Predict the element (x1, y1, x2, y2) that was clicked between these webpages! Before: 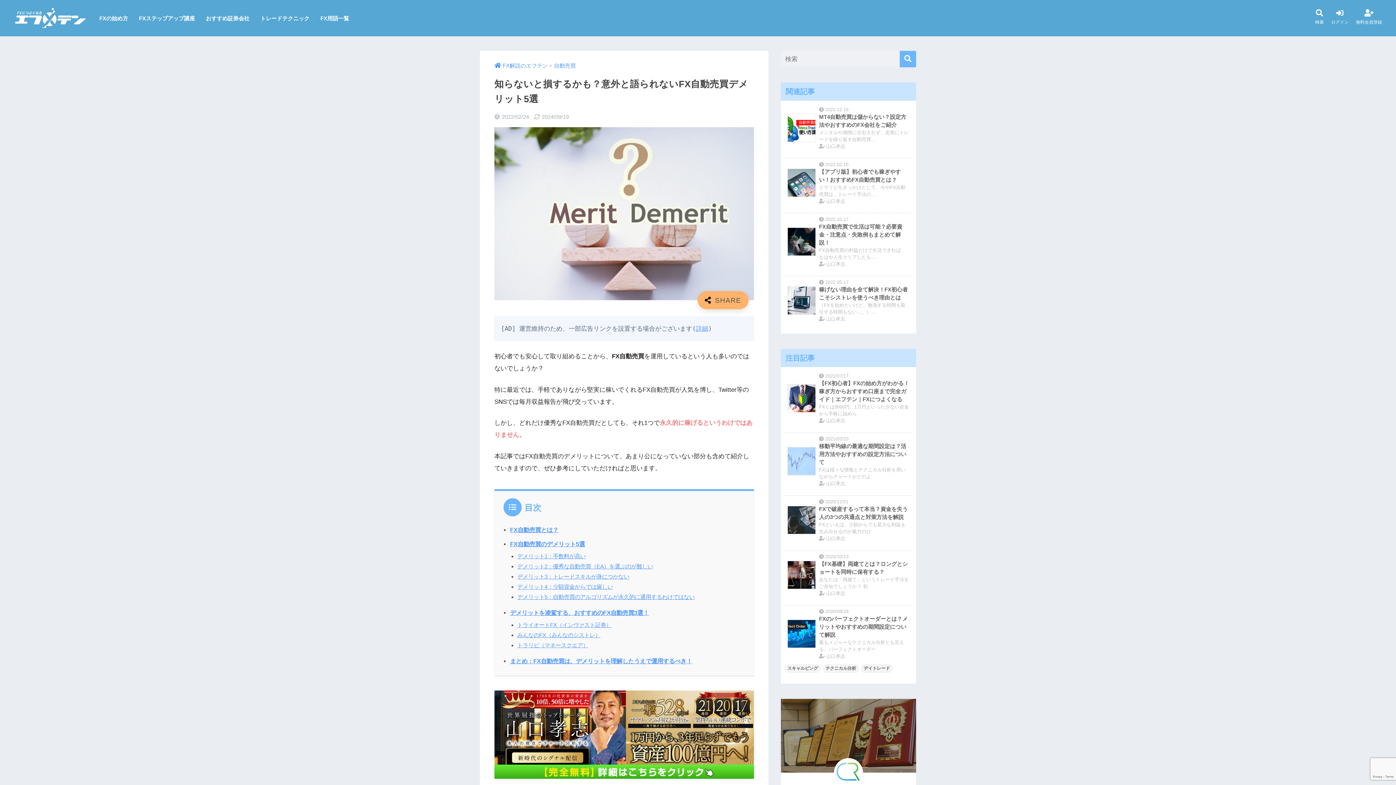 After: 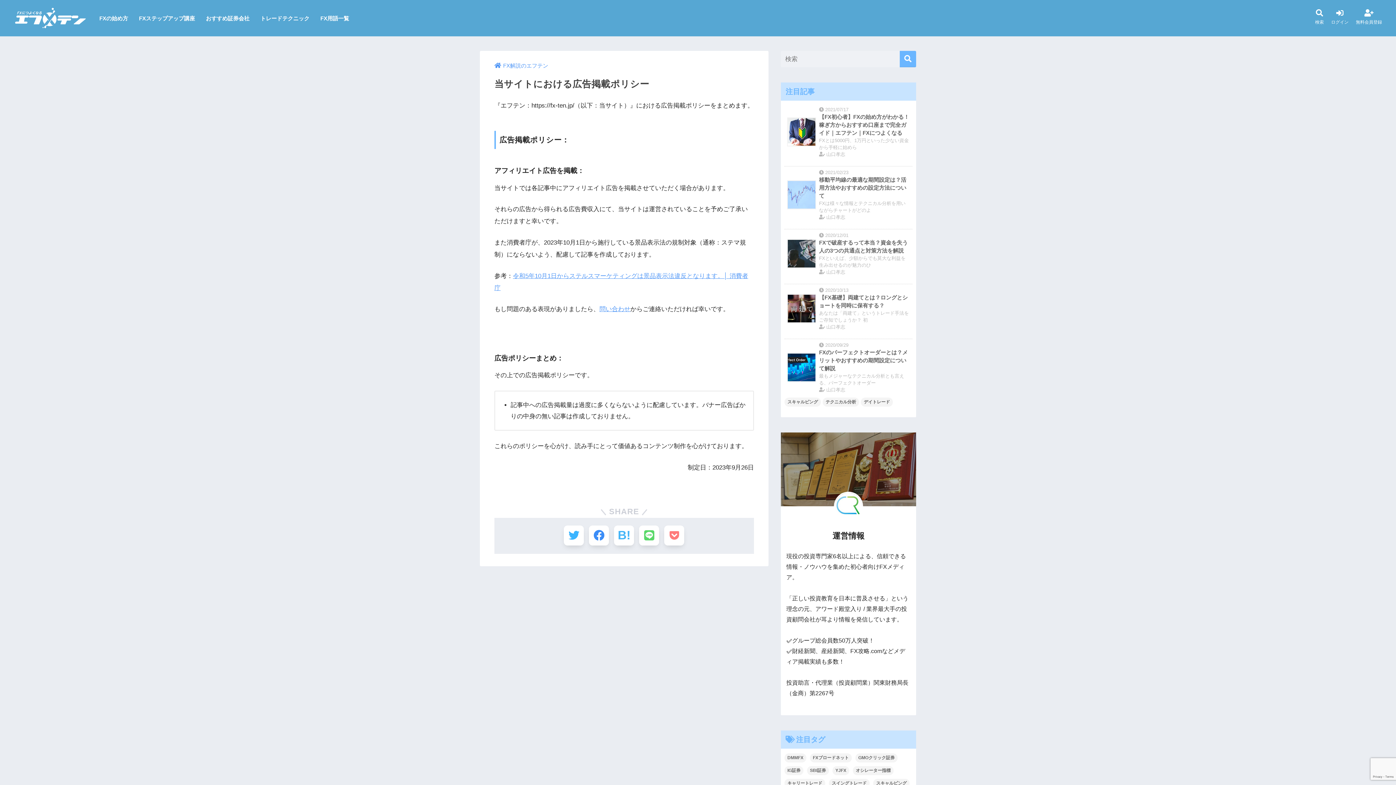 Action: label: 詳細 bbox: (696, 325, 708, 332)